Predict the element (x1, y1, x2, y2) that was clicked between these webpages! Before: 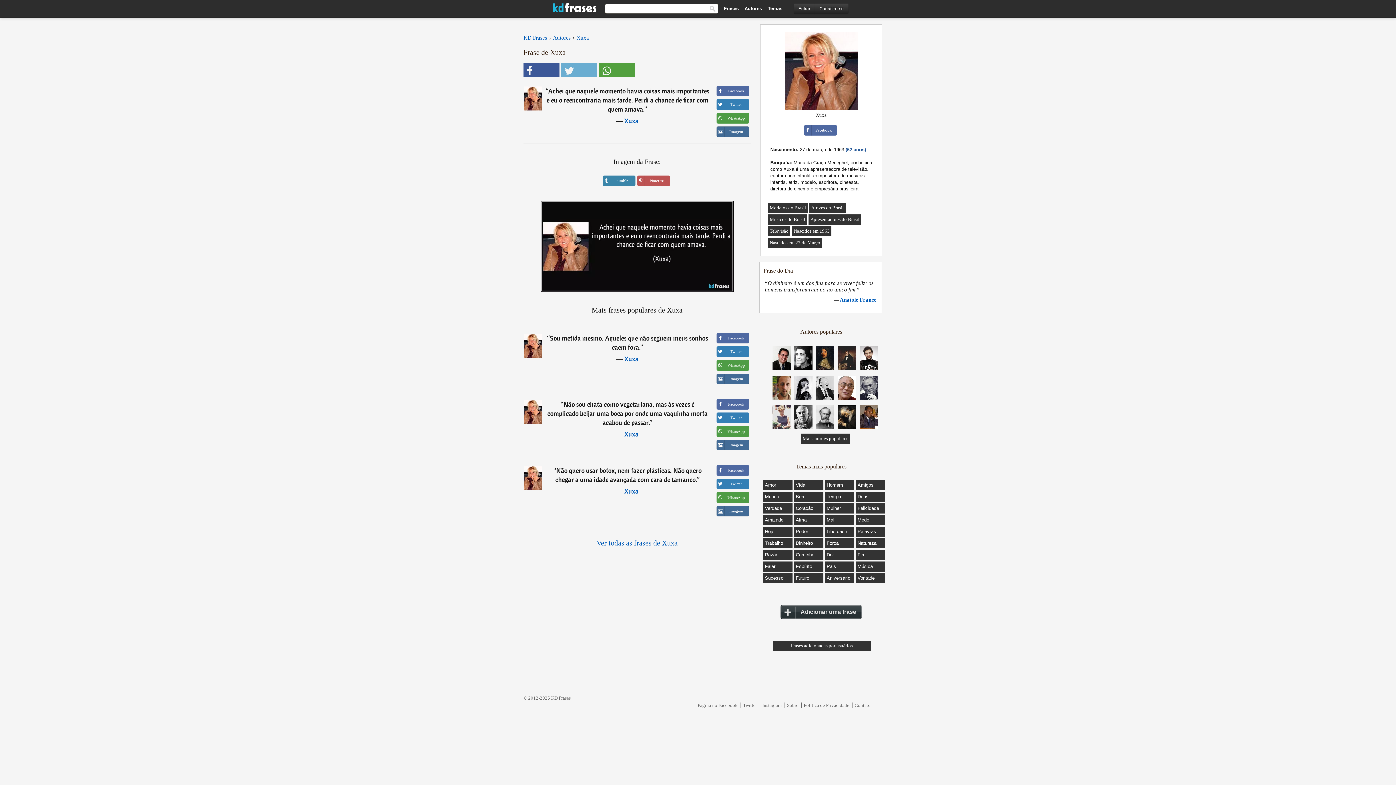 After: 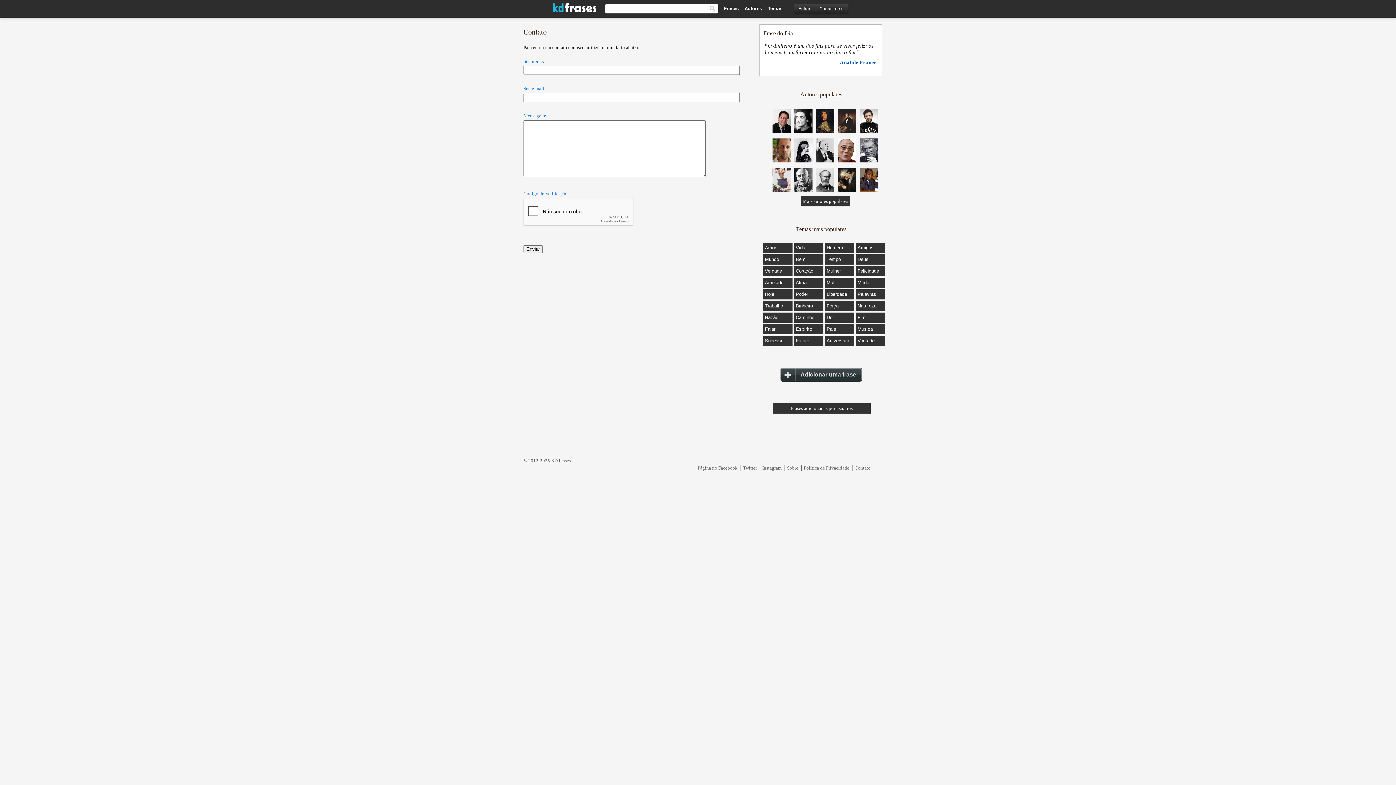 Action: bbox: (852, 703, 872, 708) label: Contato